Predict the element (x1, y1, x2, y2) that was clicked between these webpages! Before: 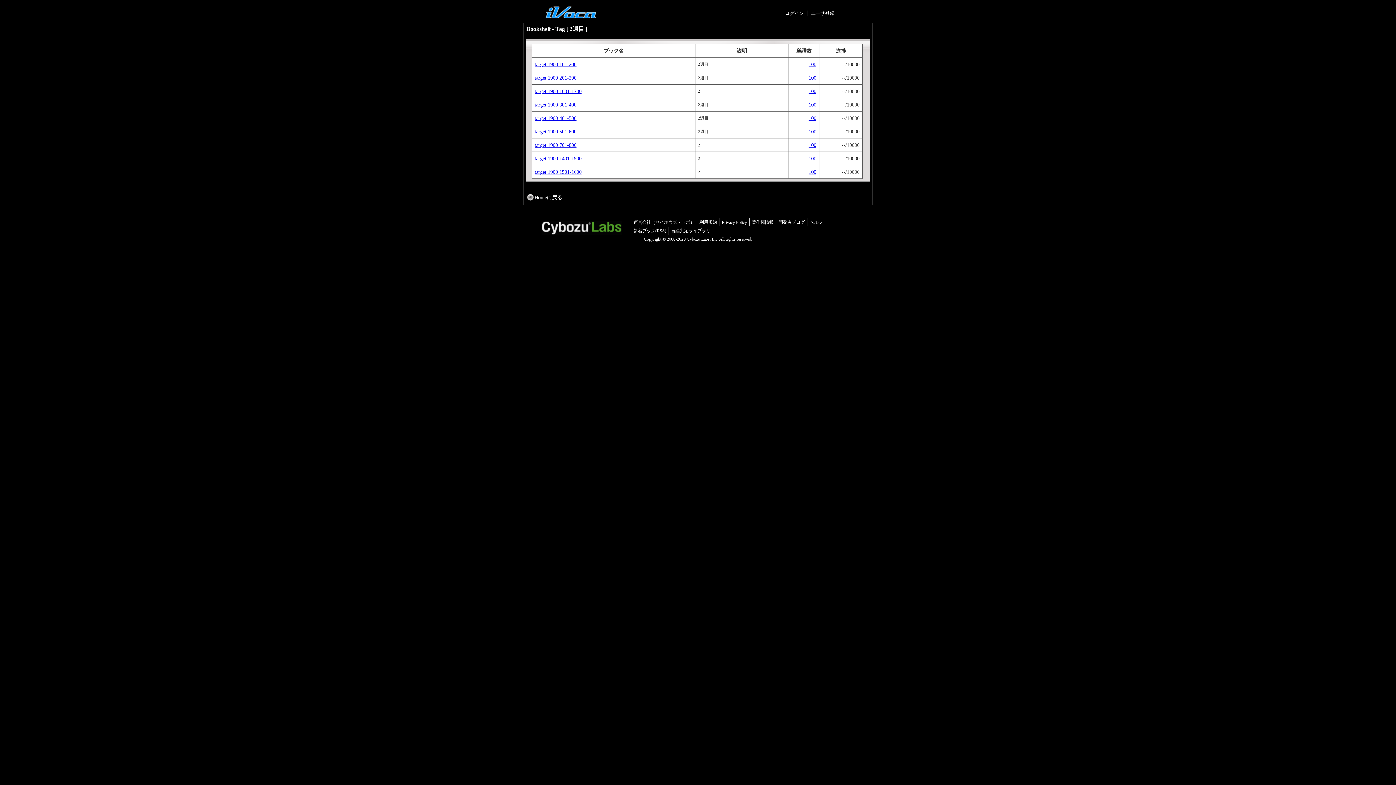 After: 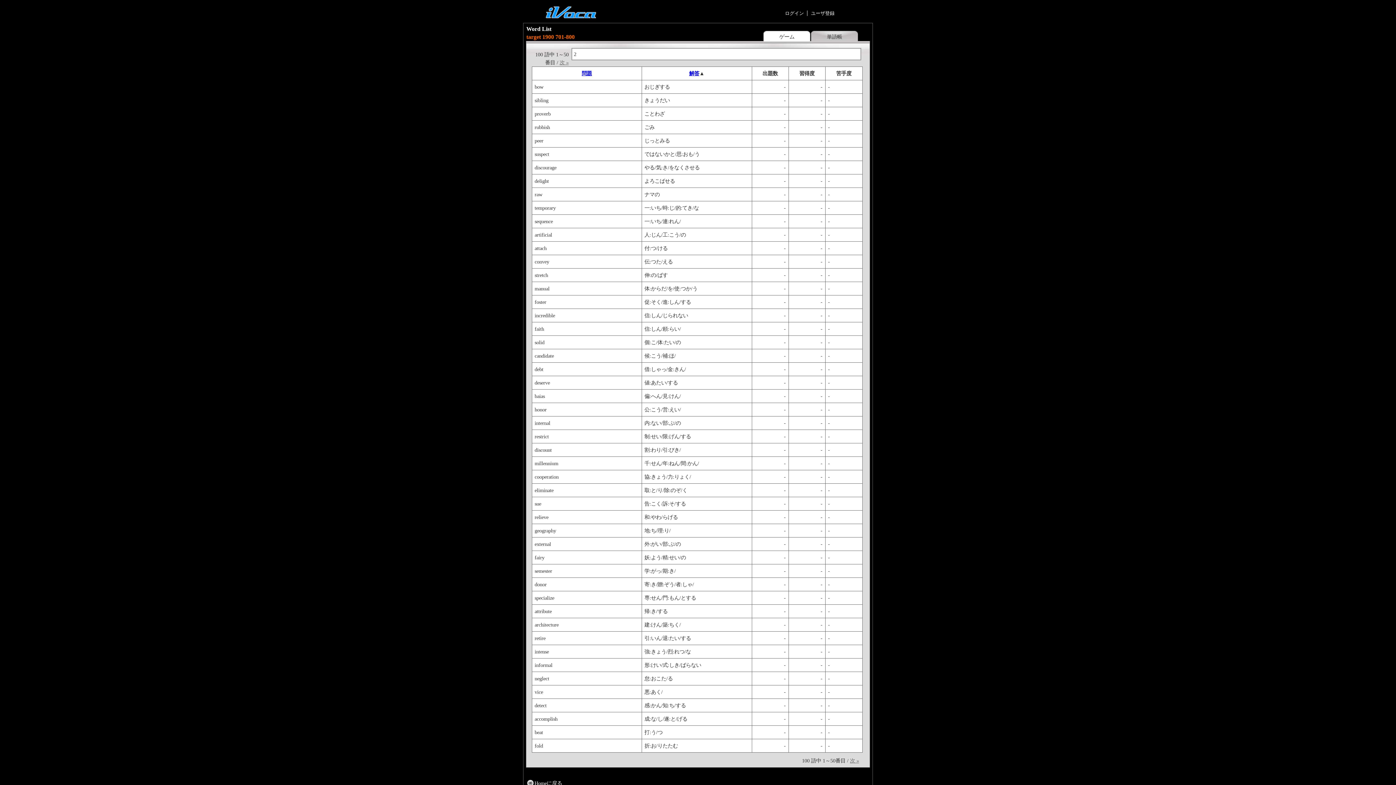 Action: bbox: (808, 142, 816, 147) label: 100